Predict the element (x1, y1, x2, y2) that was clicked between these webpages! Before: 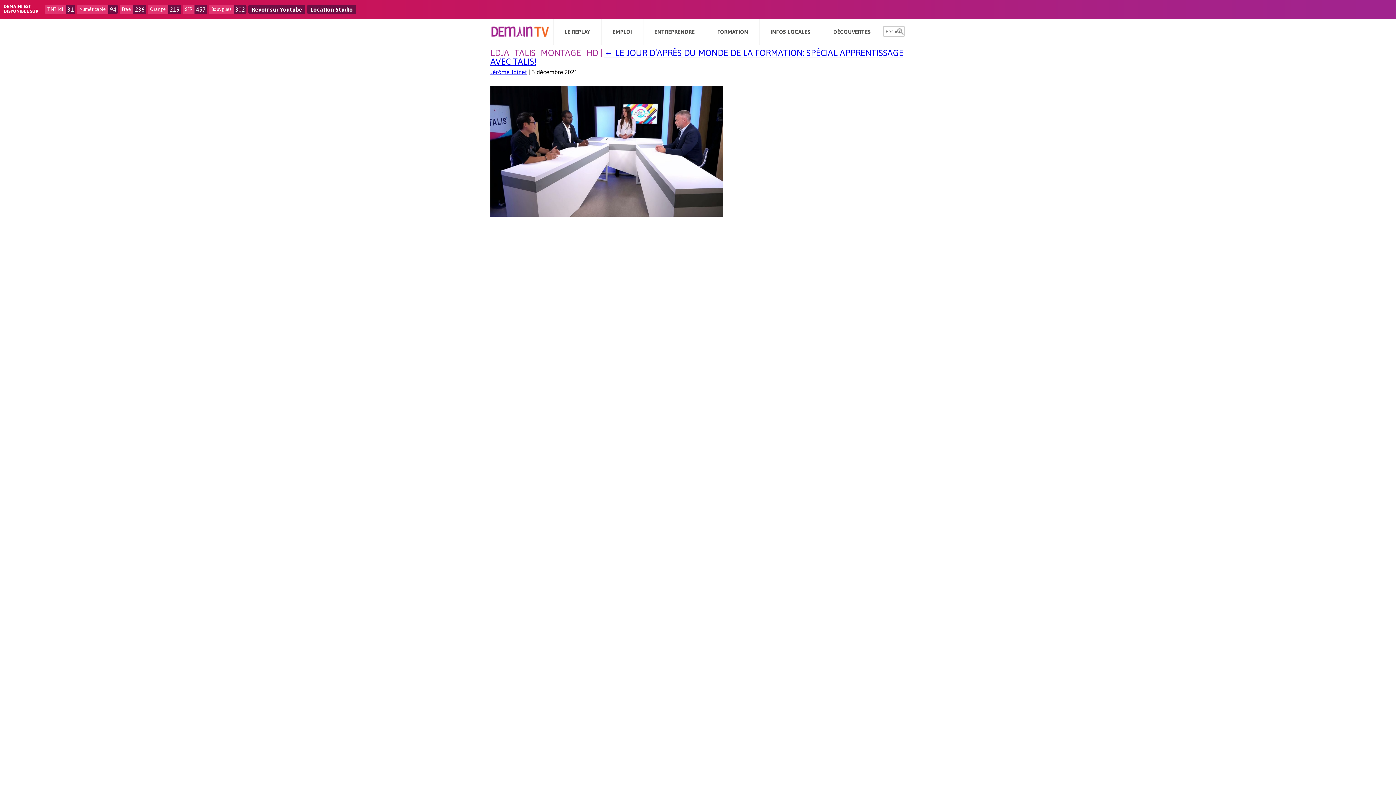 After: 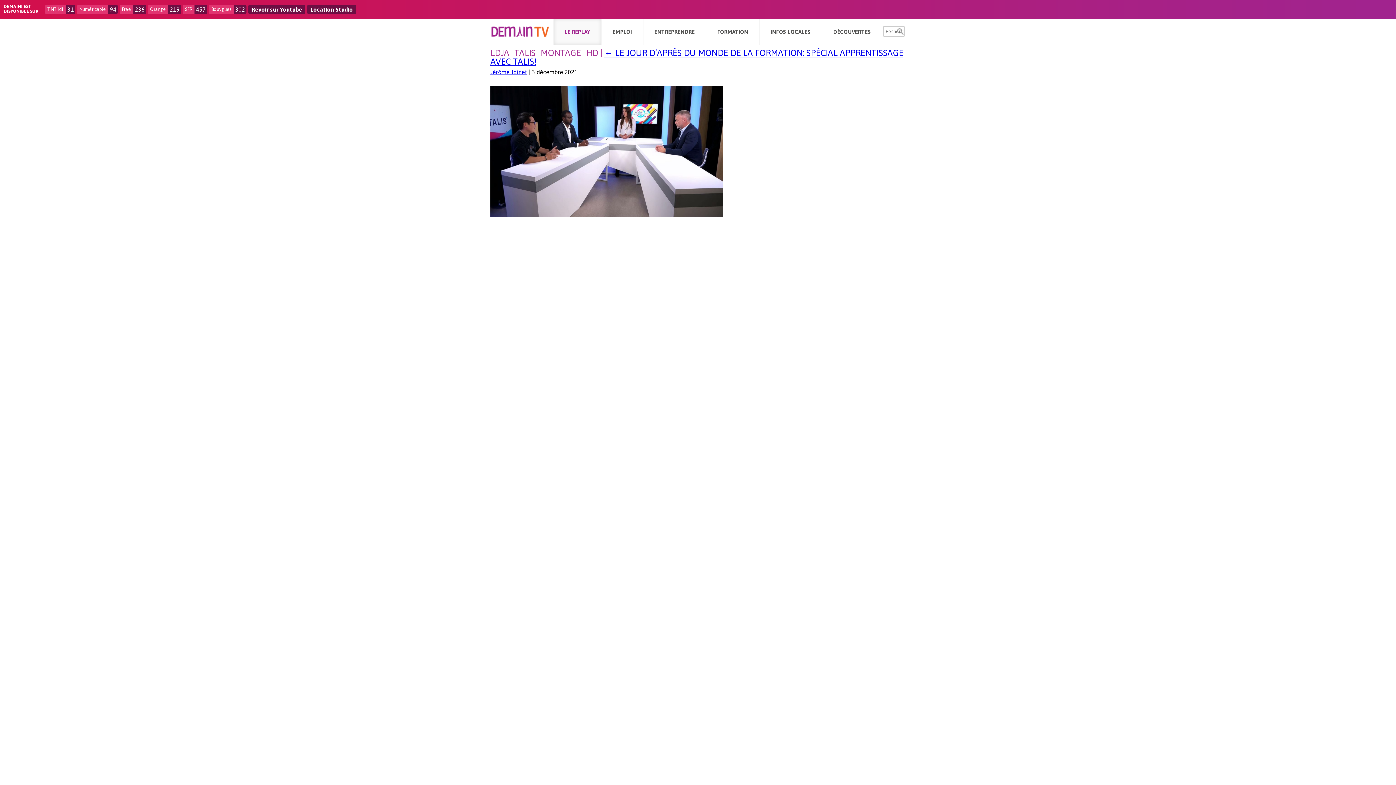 Action: label: LE REPLAY bbox: (553, 18, 601, 44)